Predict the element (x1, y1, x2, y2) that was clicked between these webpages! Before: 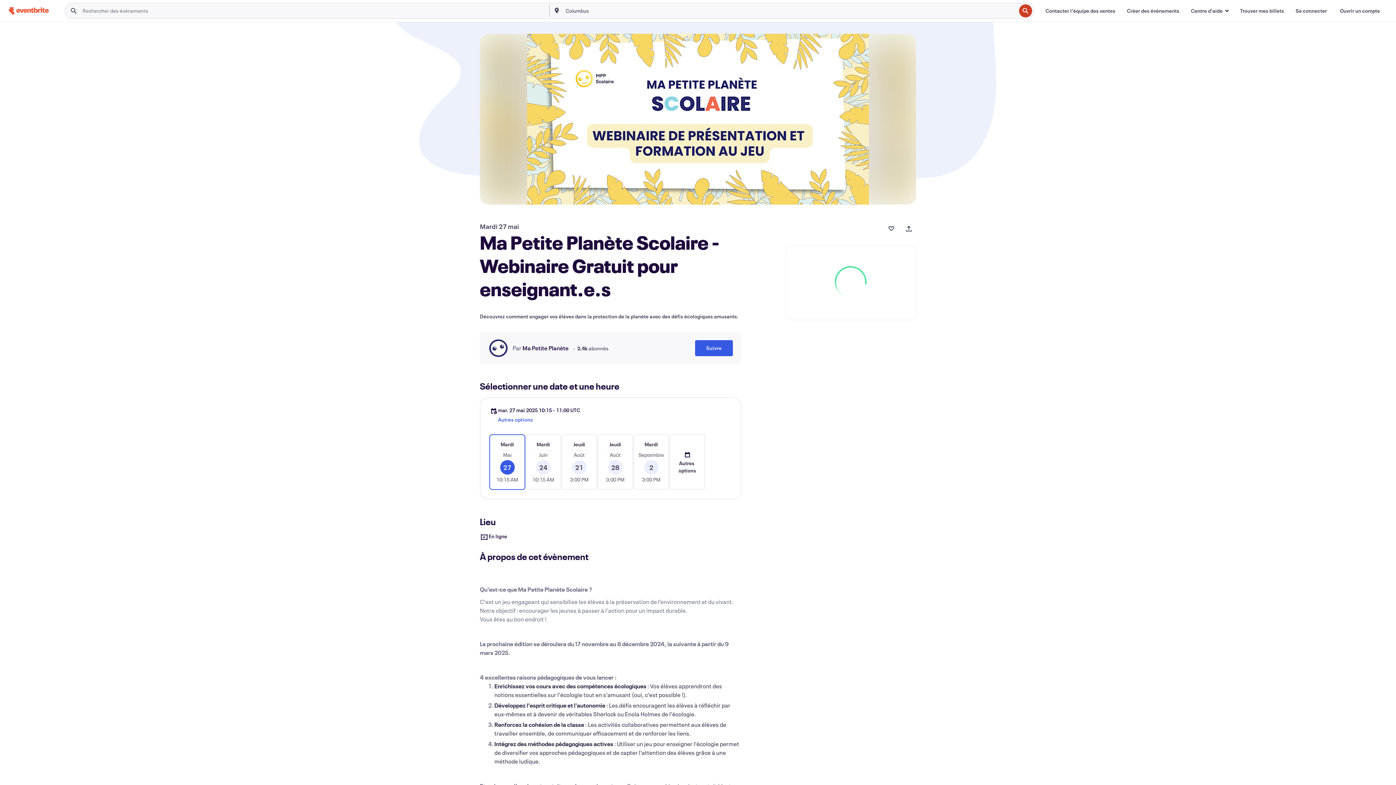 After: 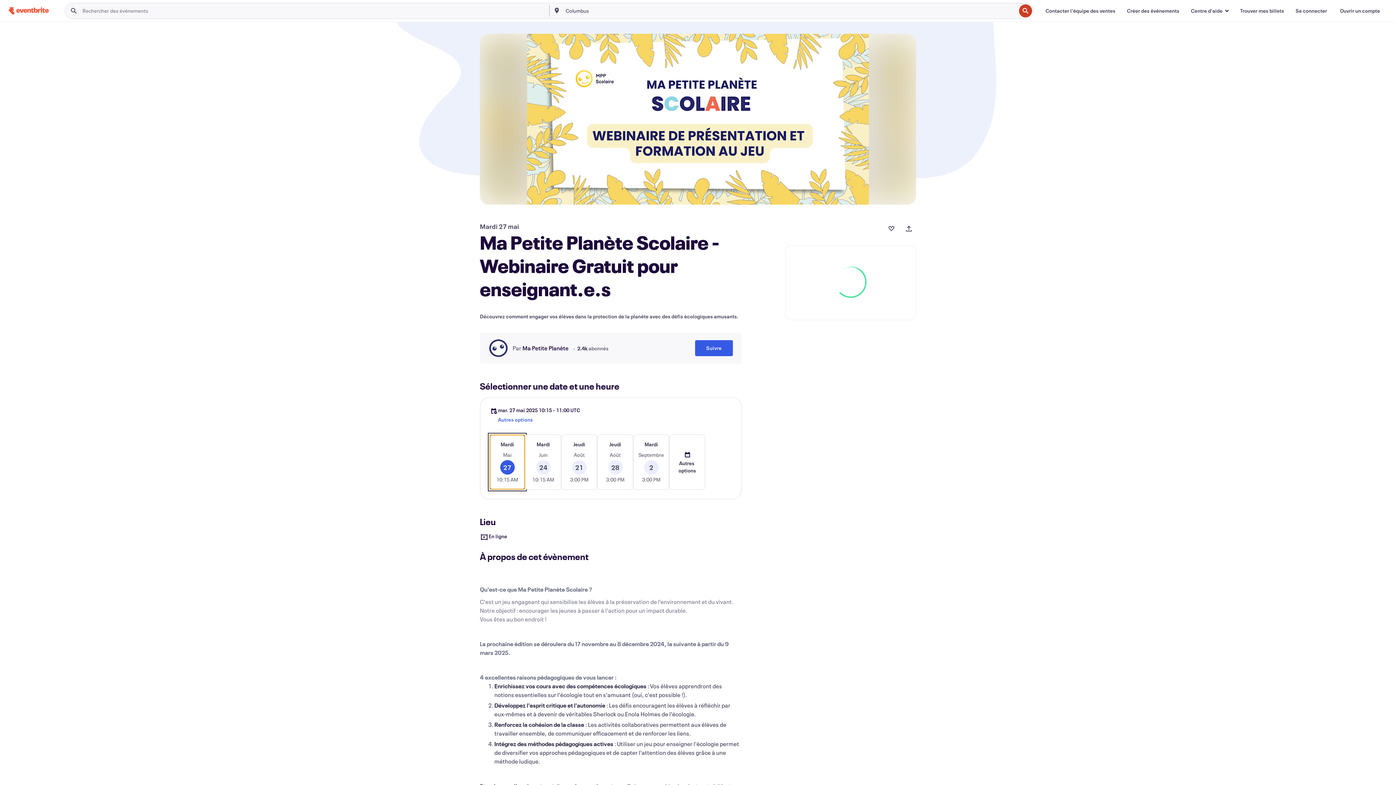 Action: bbox: (490, 435, 524, 489) label: mardi, mai 27, 2025 · 3:15 AM